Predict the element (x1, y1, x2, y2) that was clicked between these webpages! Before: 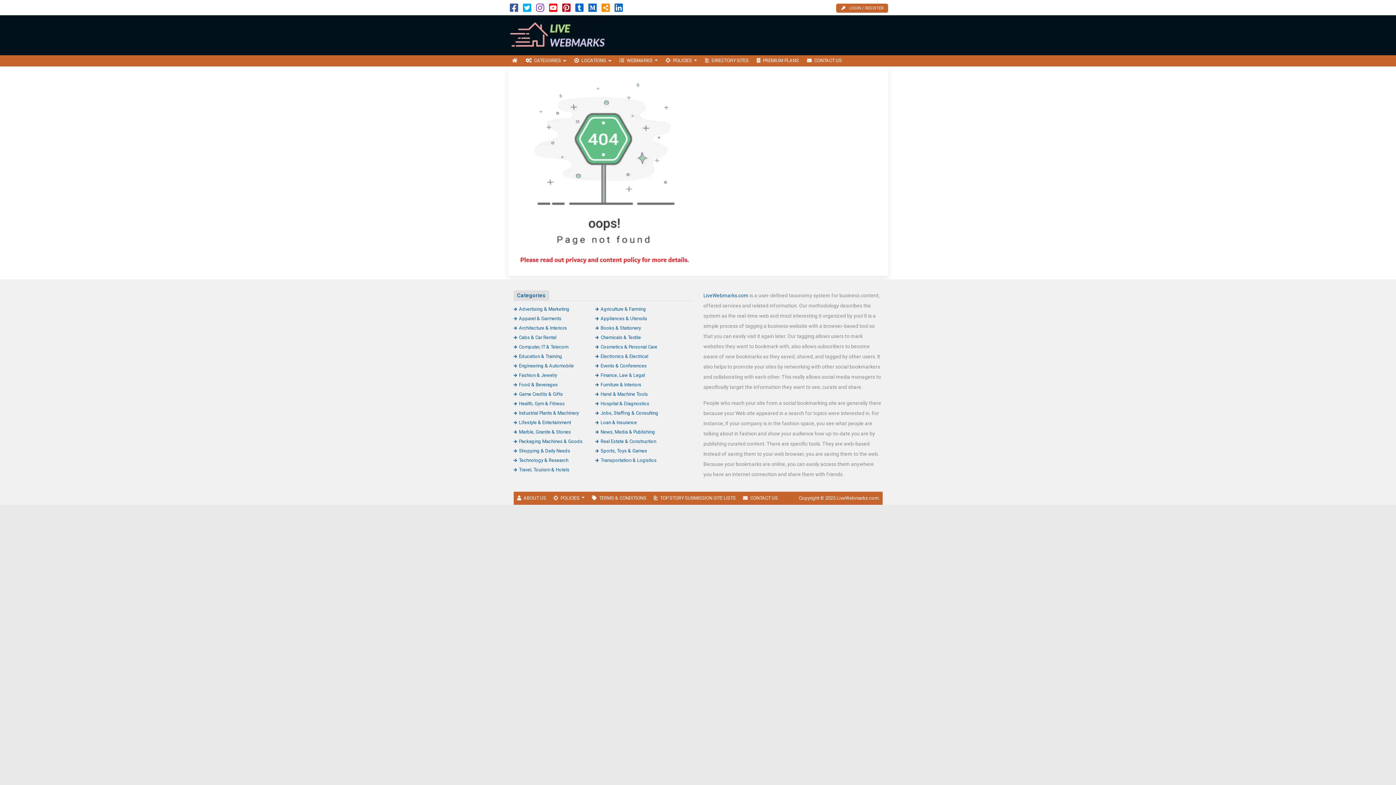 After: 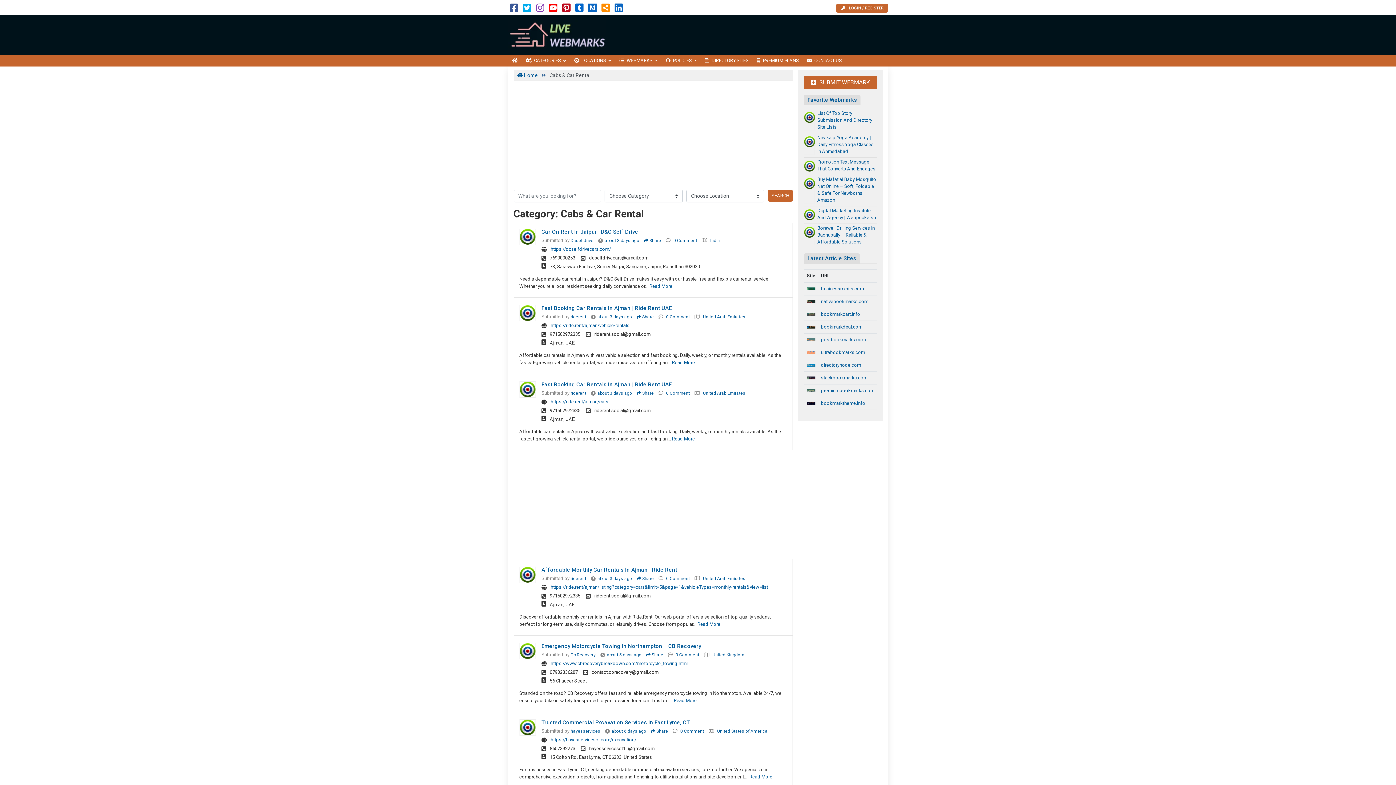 Action: label: Cabs & Car Rental bbox: (513, 334, 556, 340)